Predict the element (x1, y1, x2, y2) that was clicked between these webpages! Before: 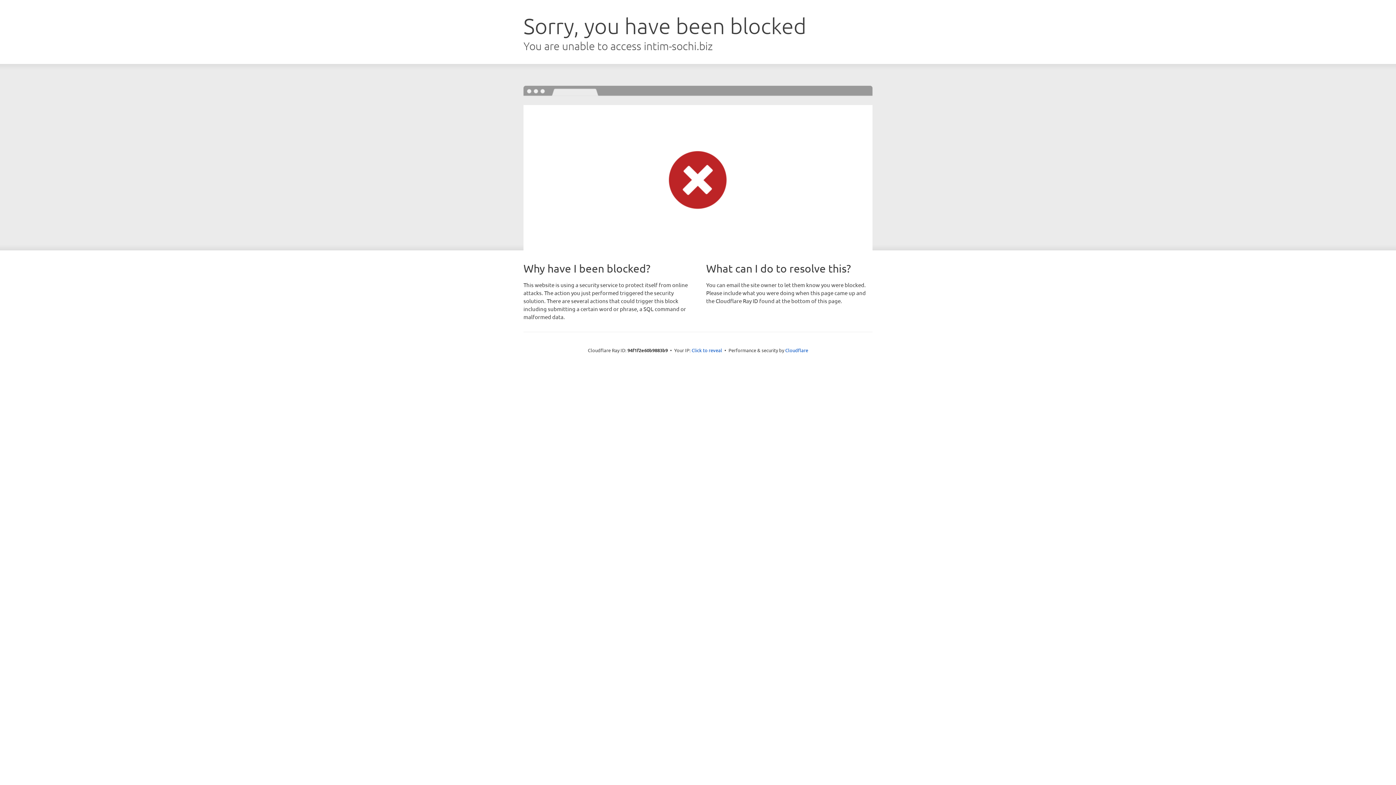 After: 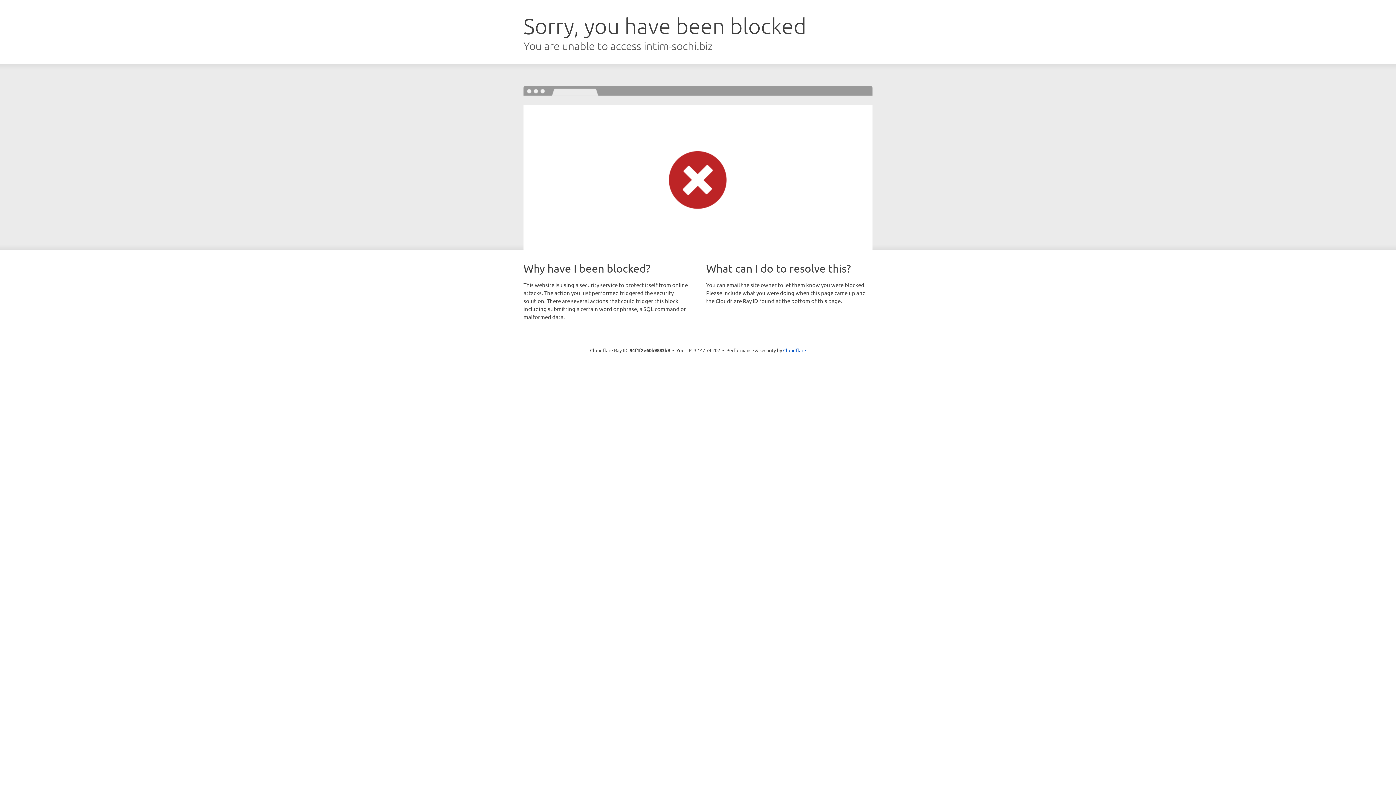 Action: label: Click to reveal bbox: (691, 346, 722, 353)